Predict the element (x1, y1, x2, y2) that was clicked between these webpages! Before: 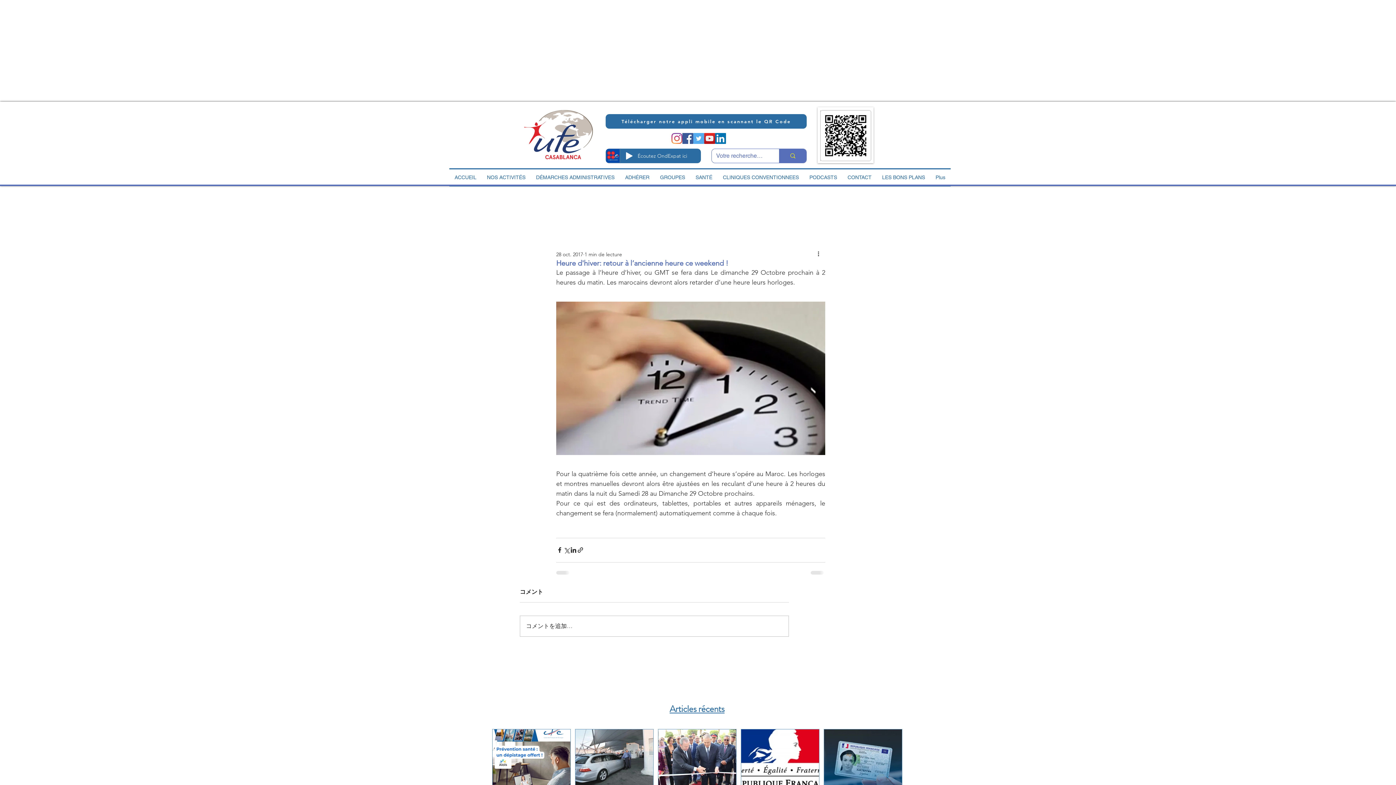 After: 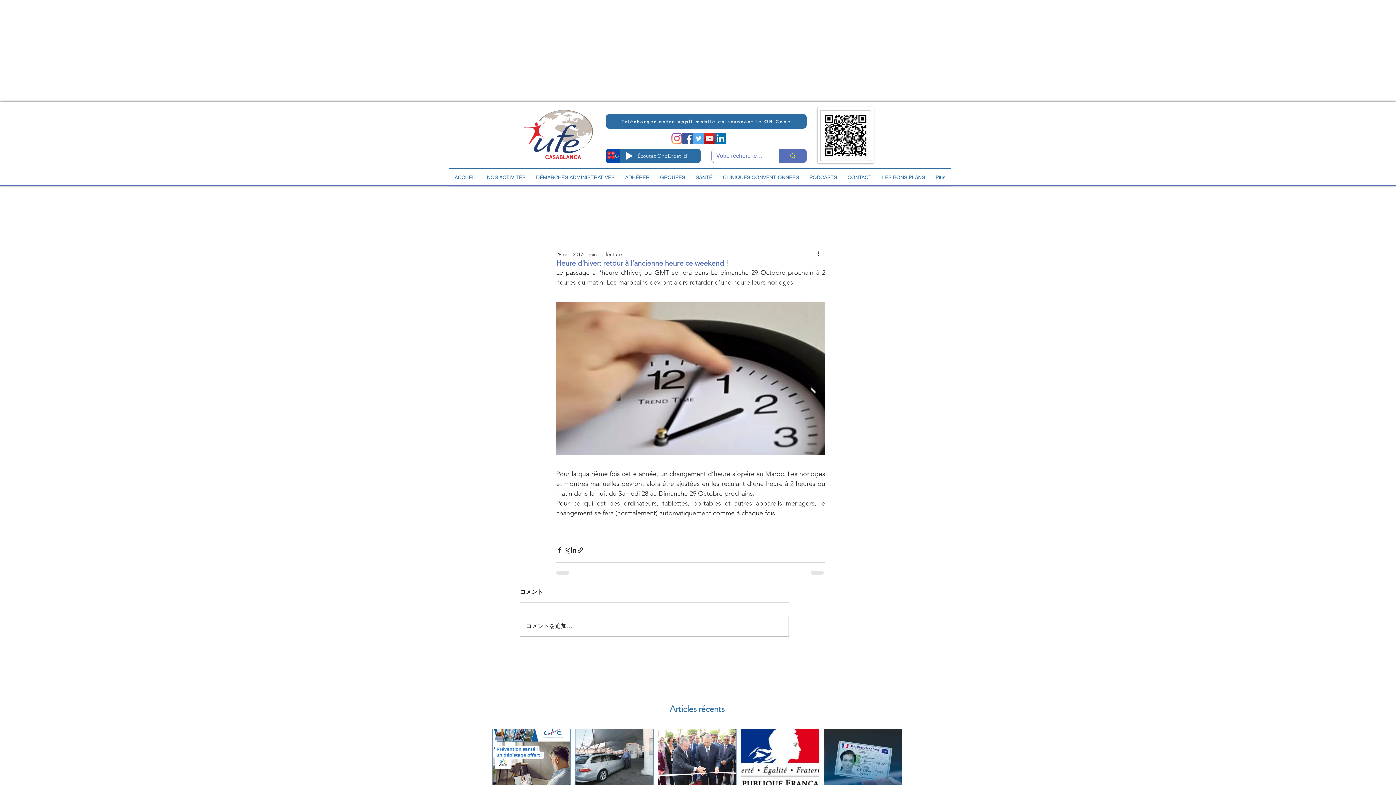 Action: label: Twitter Social Icon bbox: (693, 133, 704, 144)